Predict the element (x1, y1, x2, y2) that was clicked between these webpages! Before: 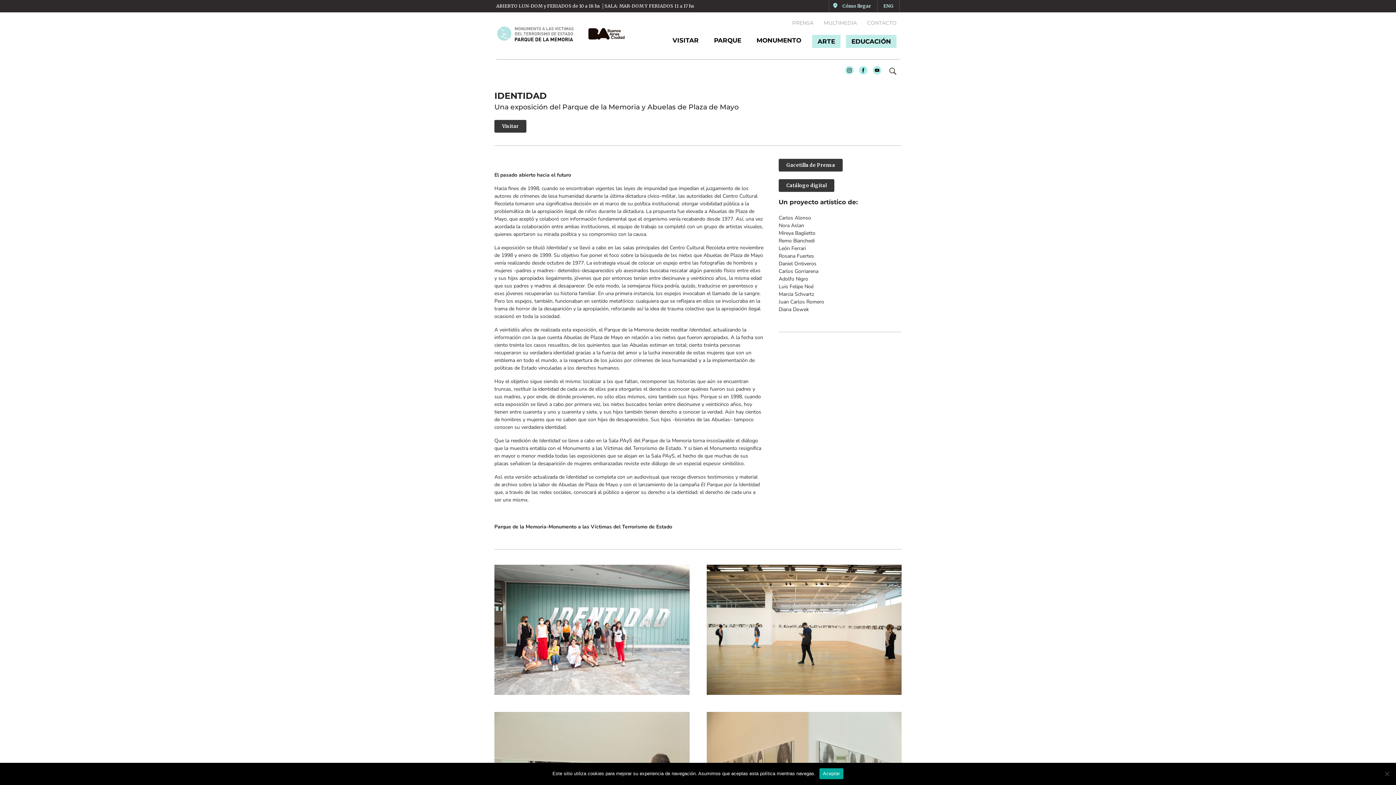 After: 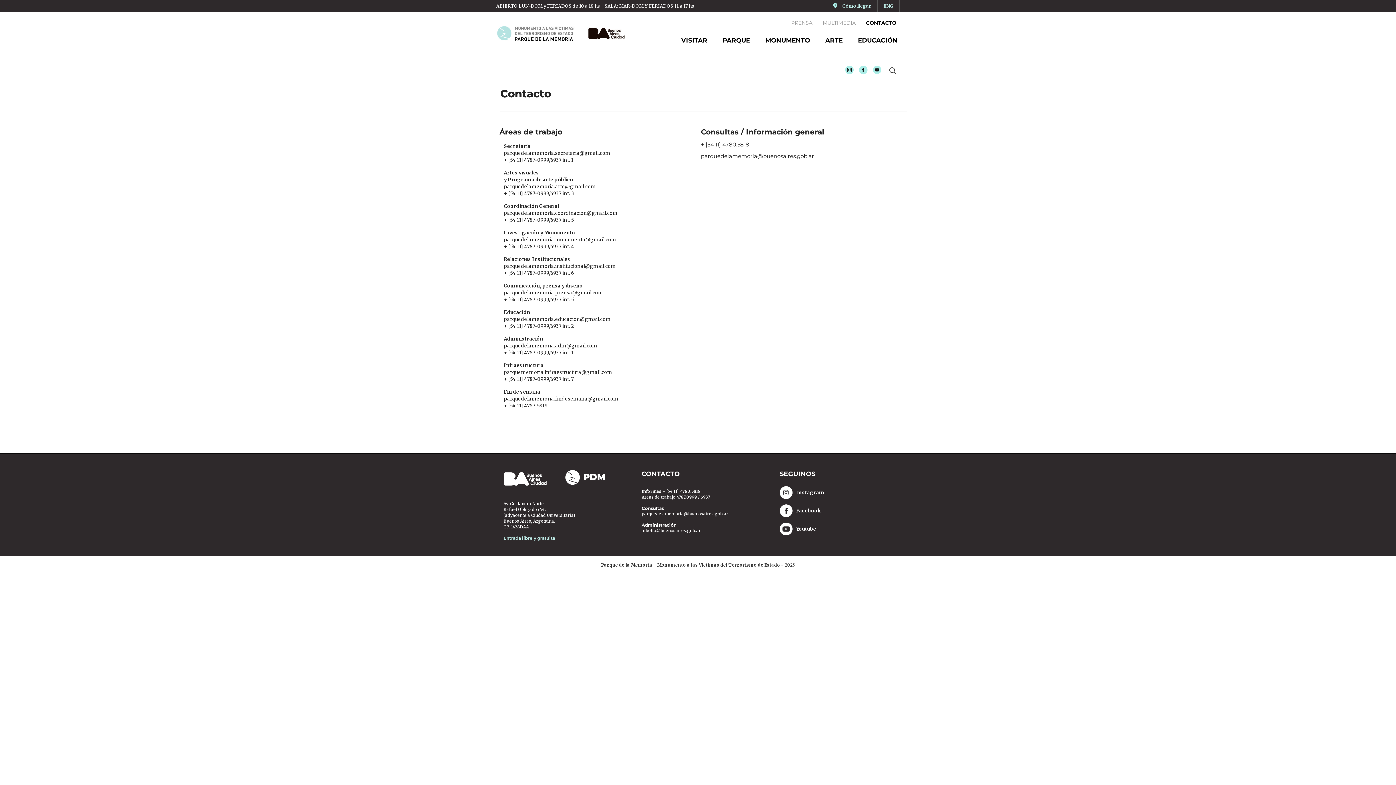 Action: bbox: (864, 16, 900, 30) label: CONTACTO